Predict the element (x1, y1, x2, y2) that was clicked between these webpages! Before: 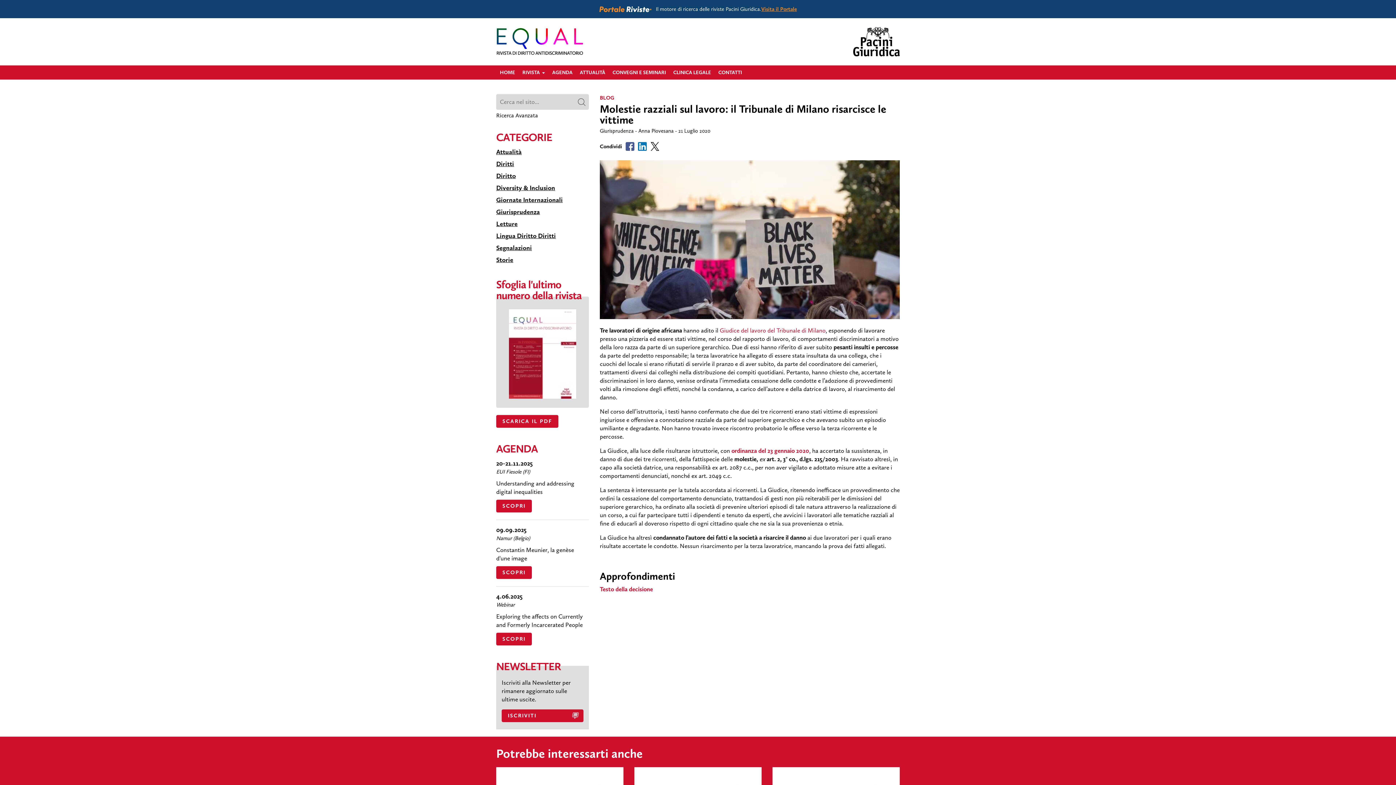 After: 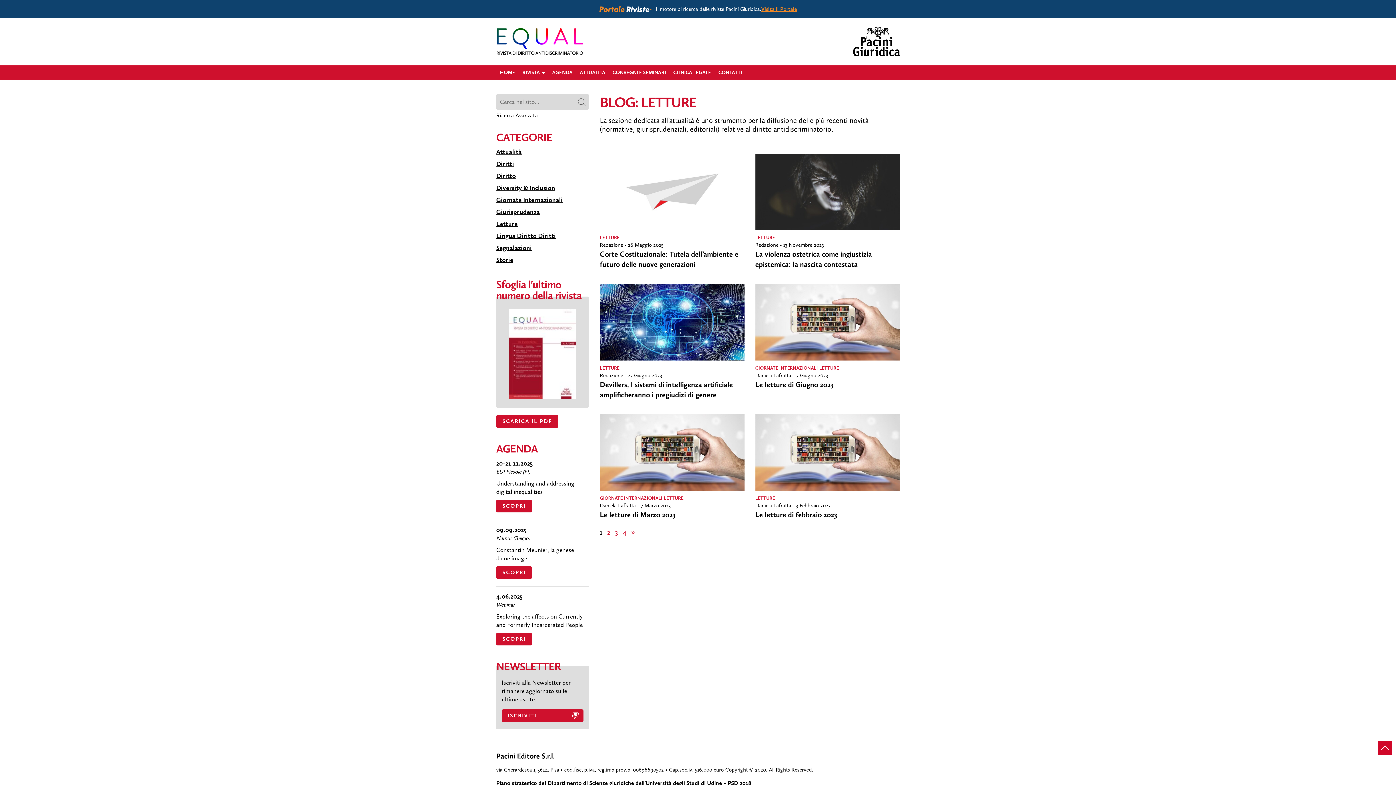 Action: label: Letture bbox: (496, 220, 517, 228)